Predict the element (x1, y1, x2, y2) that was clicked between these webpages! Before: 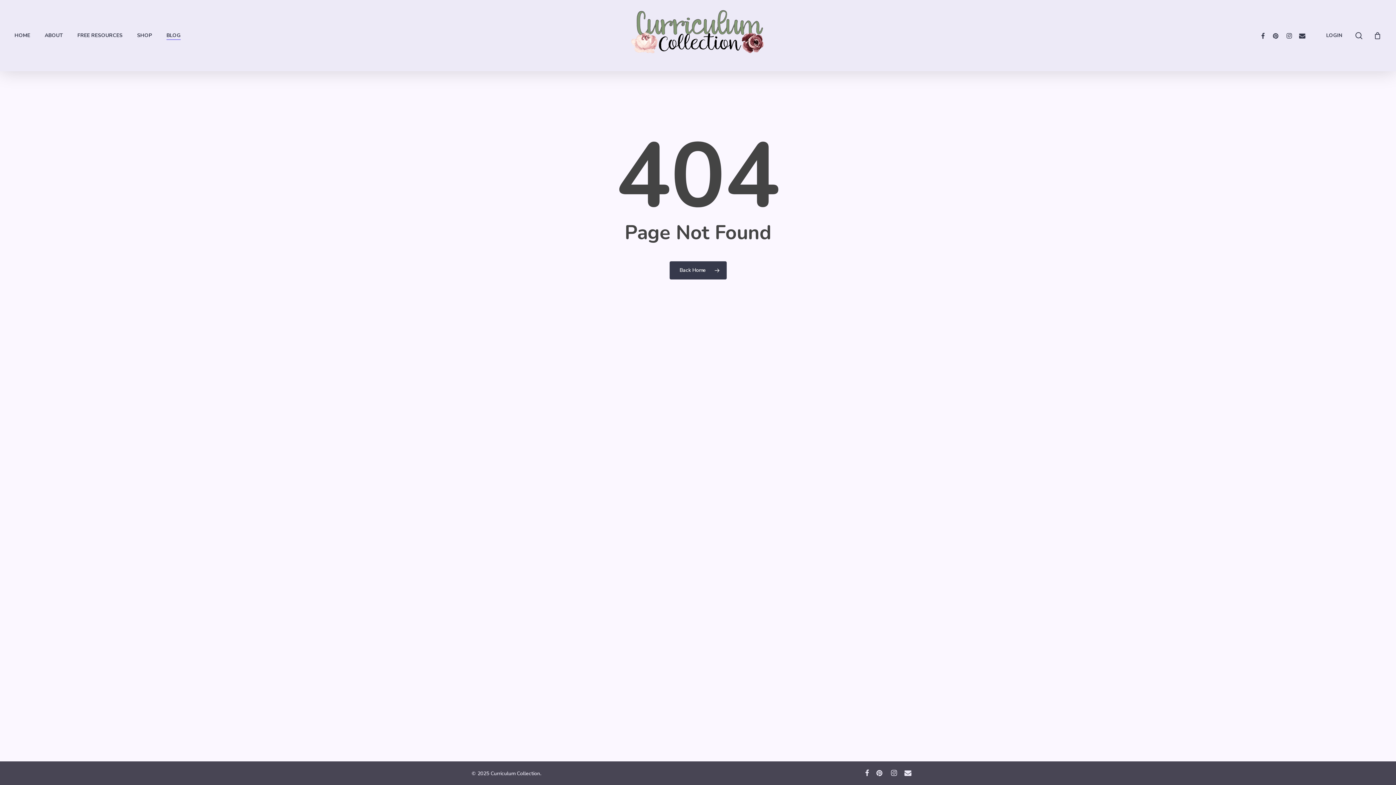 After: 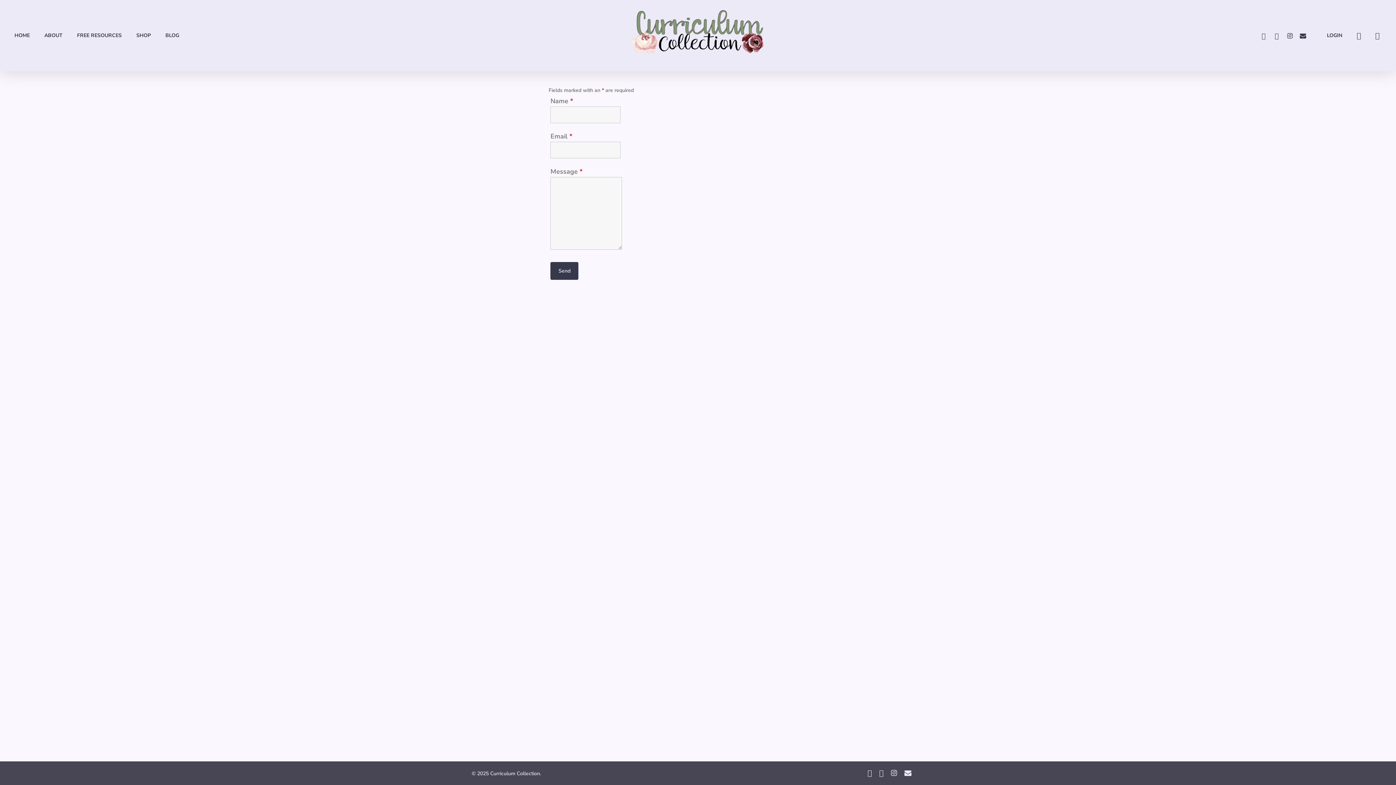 Action: bbox: (904, 769, 911, 777) label: email